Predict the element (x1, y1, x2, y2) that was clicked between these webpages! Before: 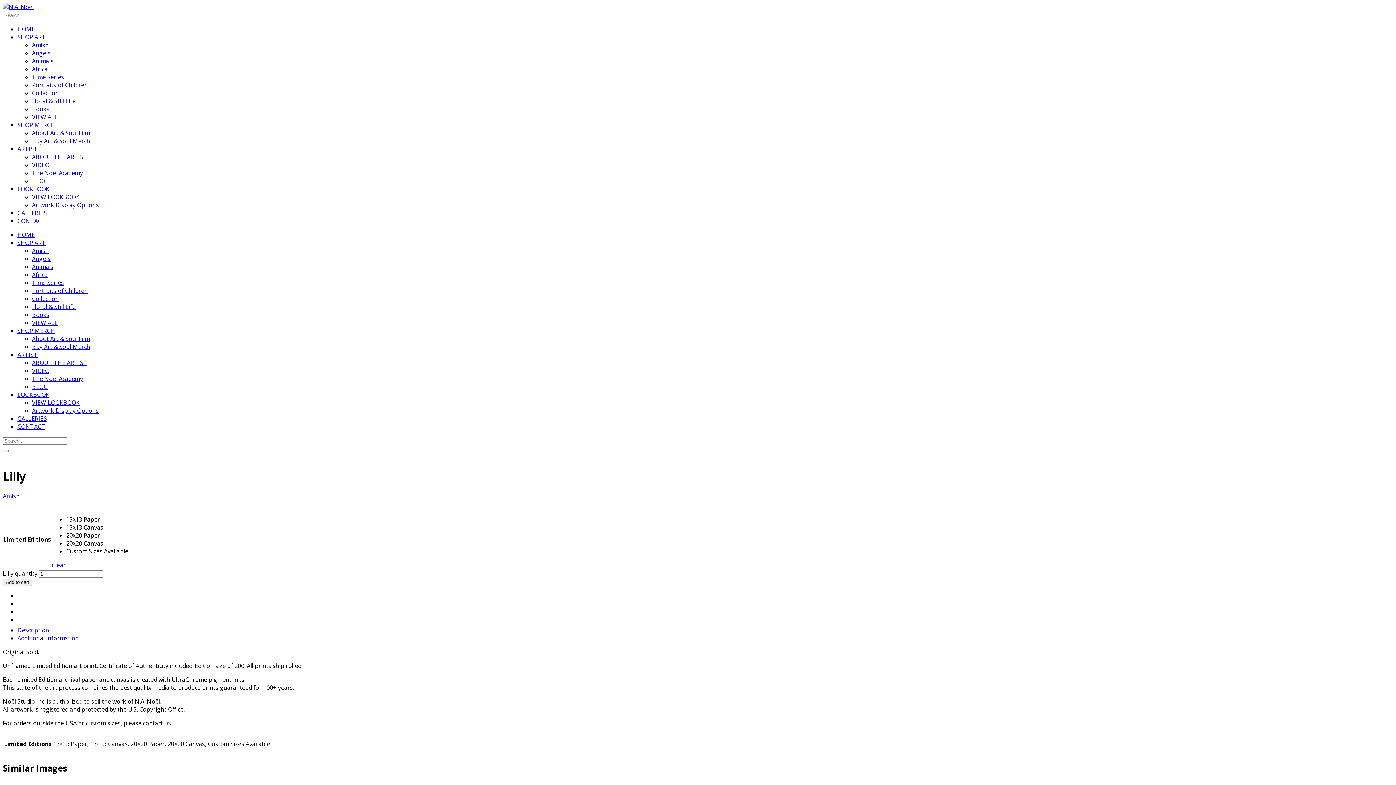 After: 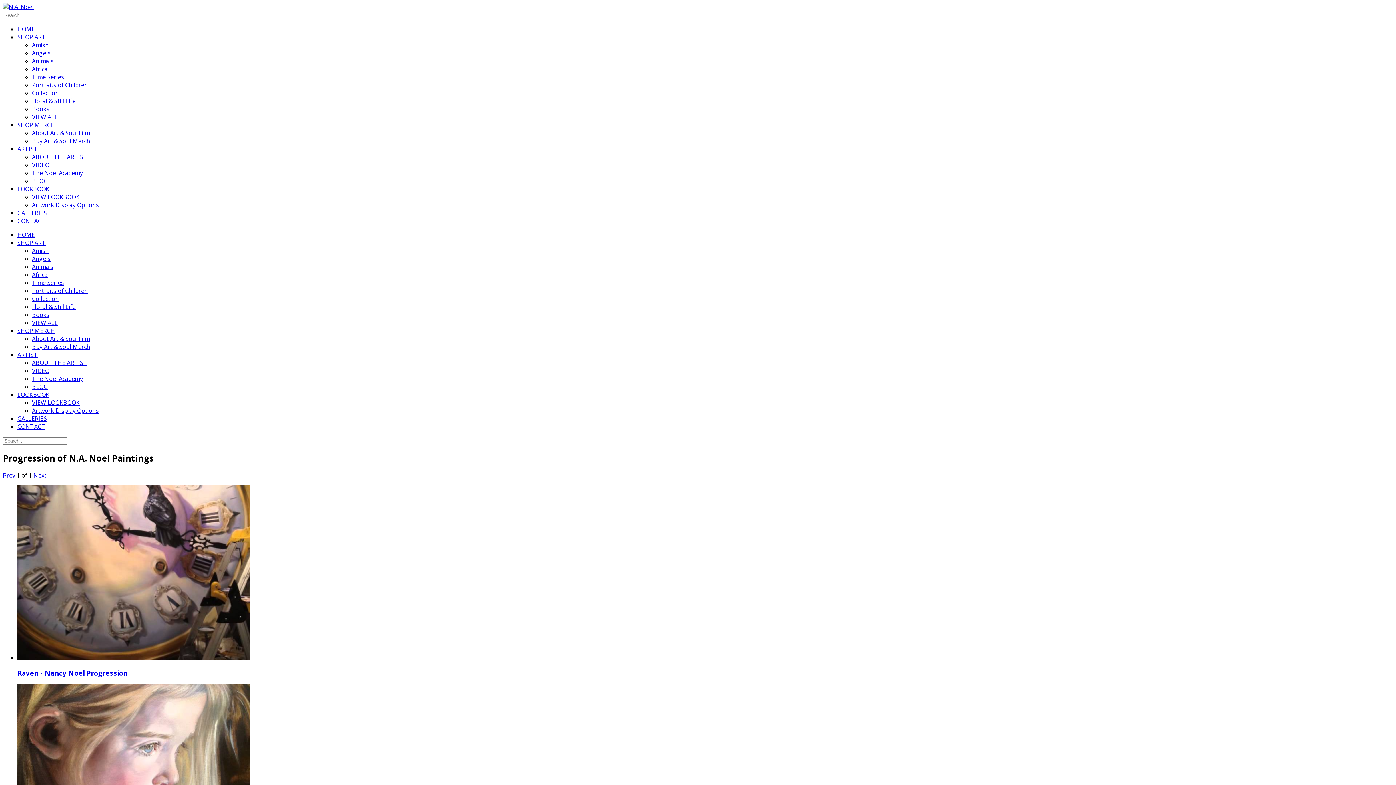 Action: label: VIDEO bbox: (32, 366, 49, 374)